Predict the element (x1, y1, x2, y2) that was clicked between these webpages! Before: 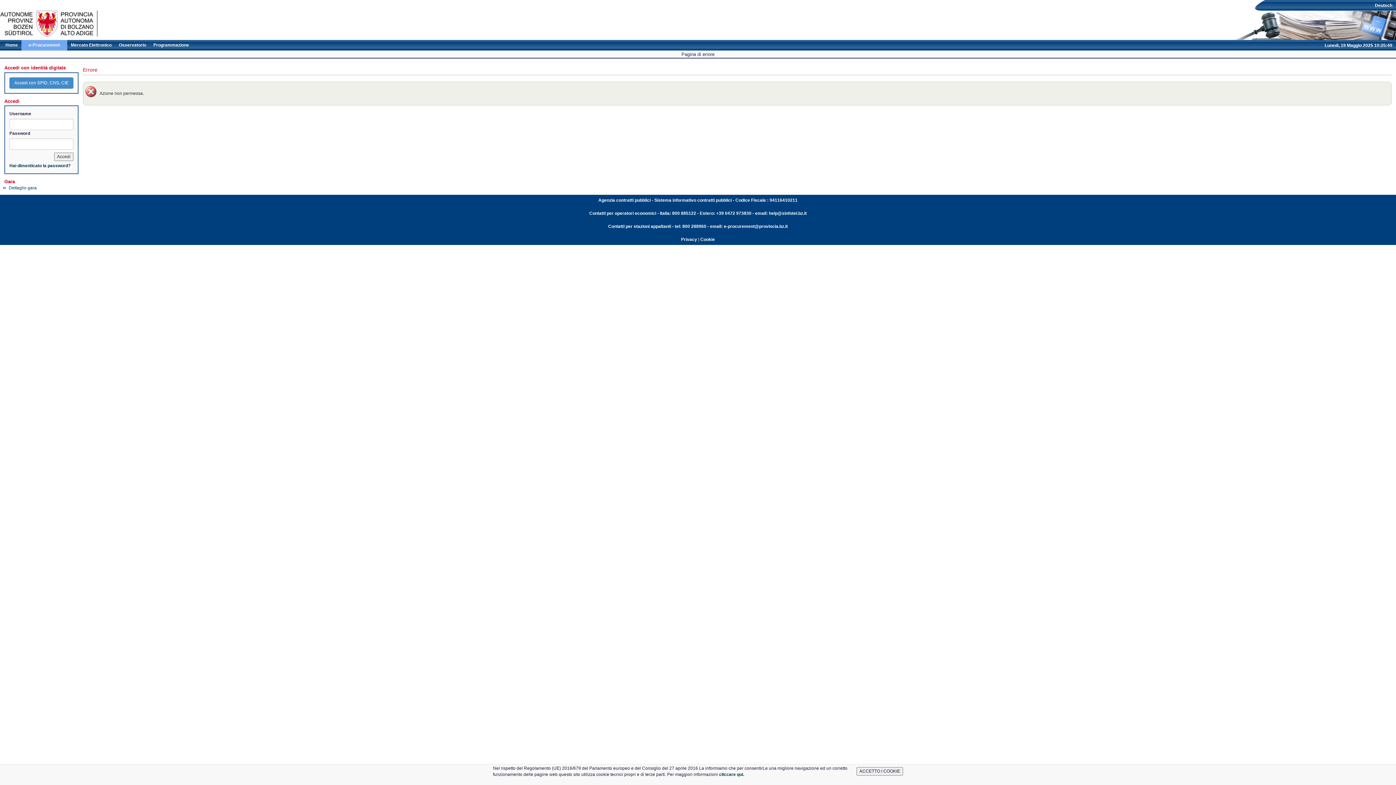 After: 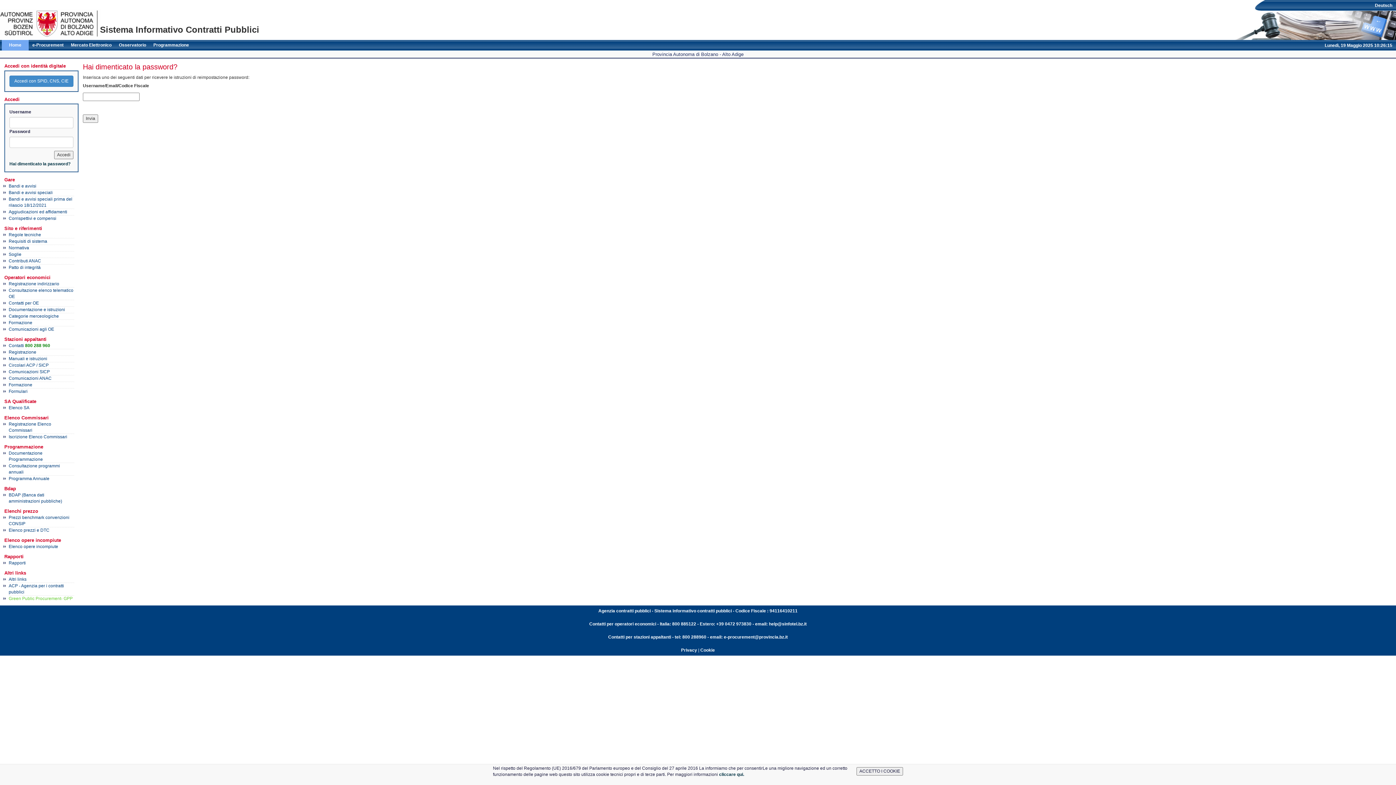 Action: label: Hai dimenticato la password? bbox: (9, 163, 70, 168)